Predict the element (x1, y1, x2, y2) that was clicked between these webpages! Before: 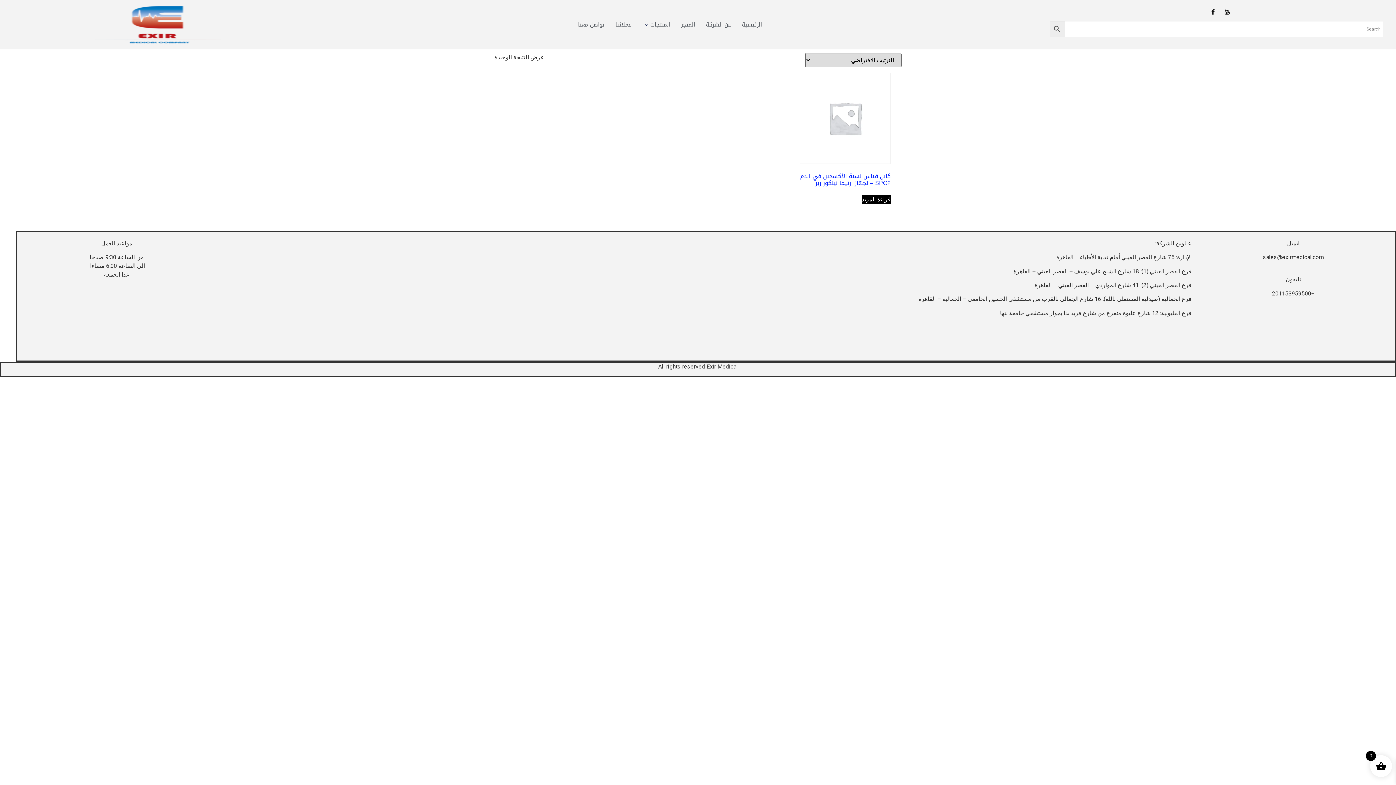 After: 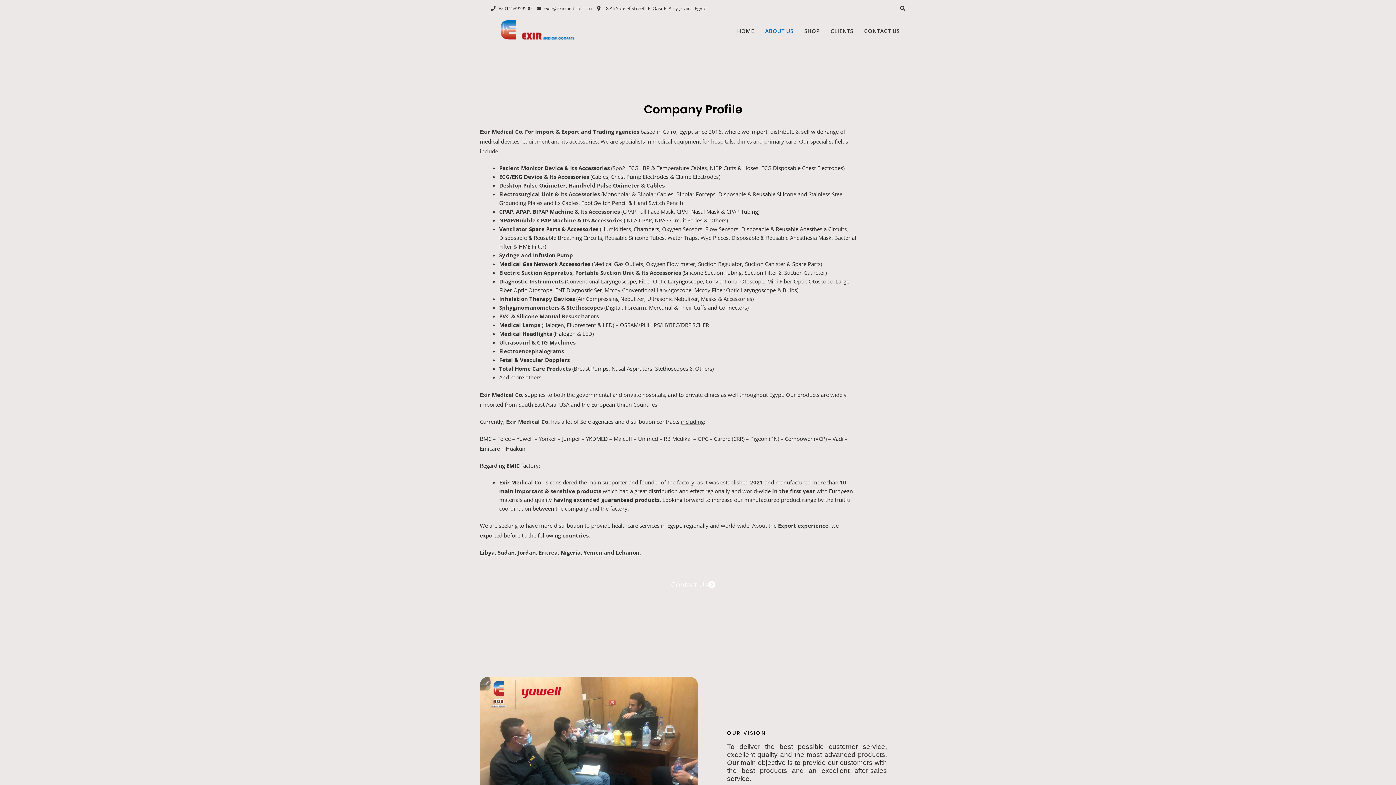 Action: label: عن الشركة bbox: (700, 12, 736, 37)